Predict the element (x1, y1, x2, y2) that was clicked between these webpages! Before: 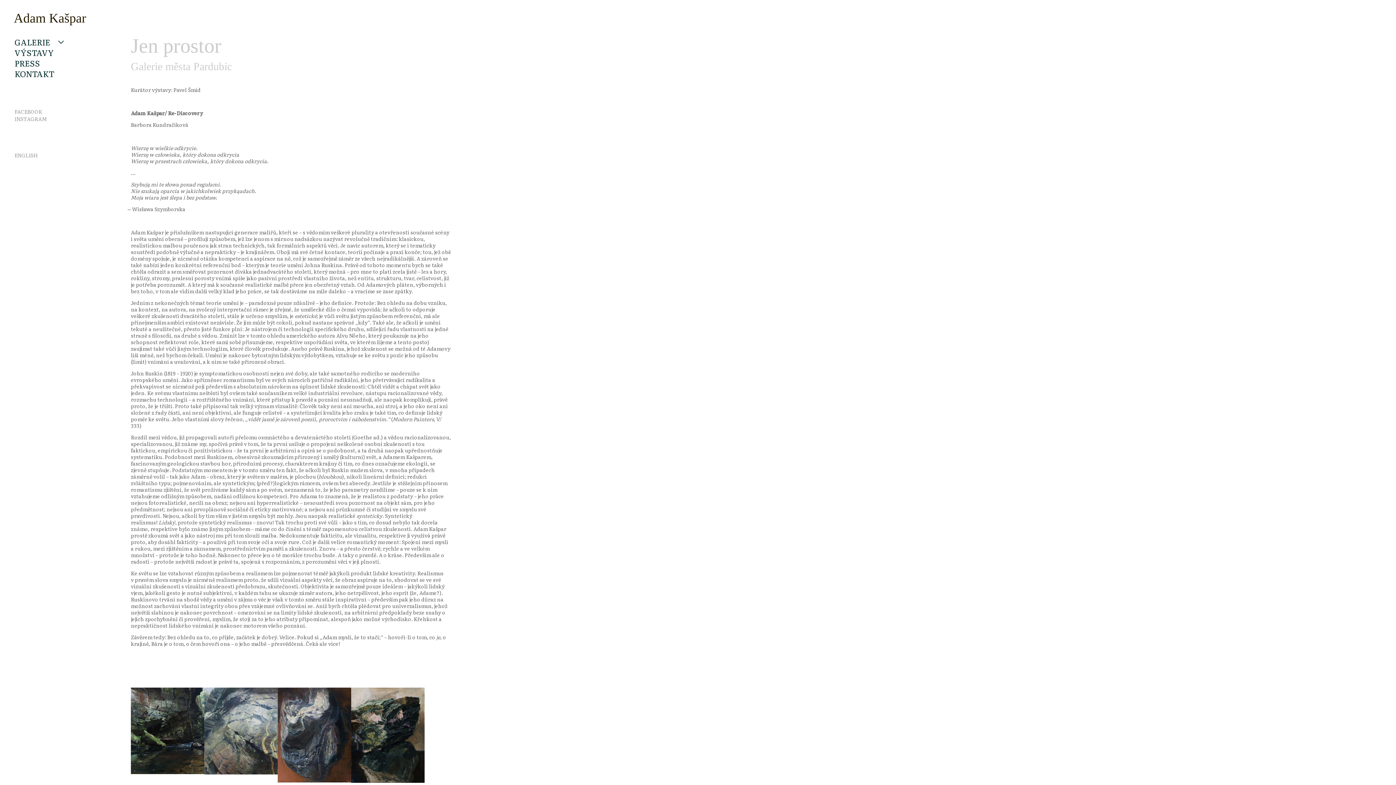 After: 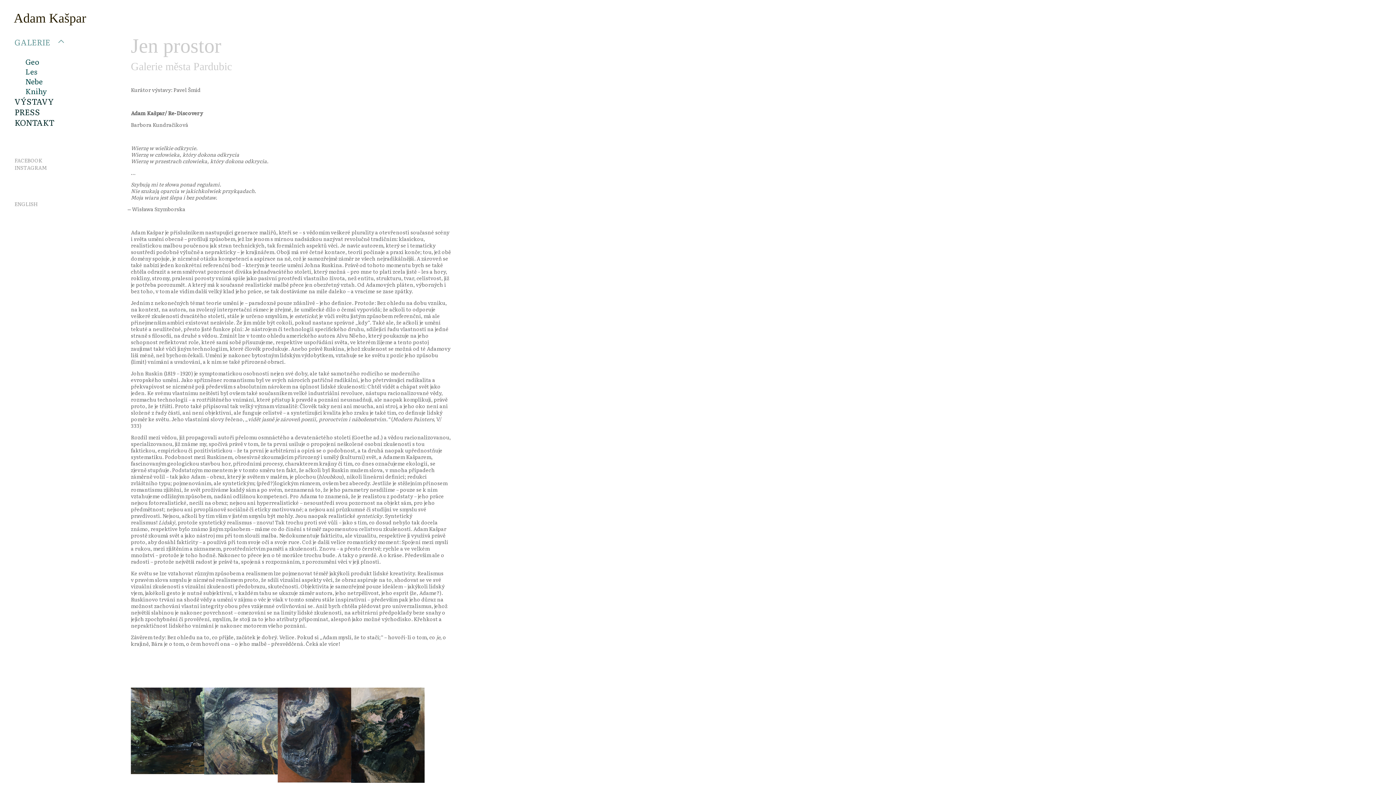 Action: bbox: (13, 36, 95, 47) label: GALERIE